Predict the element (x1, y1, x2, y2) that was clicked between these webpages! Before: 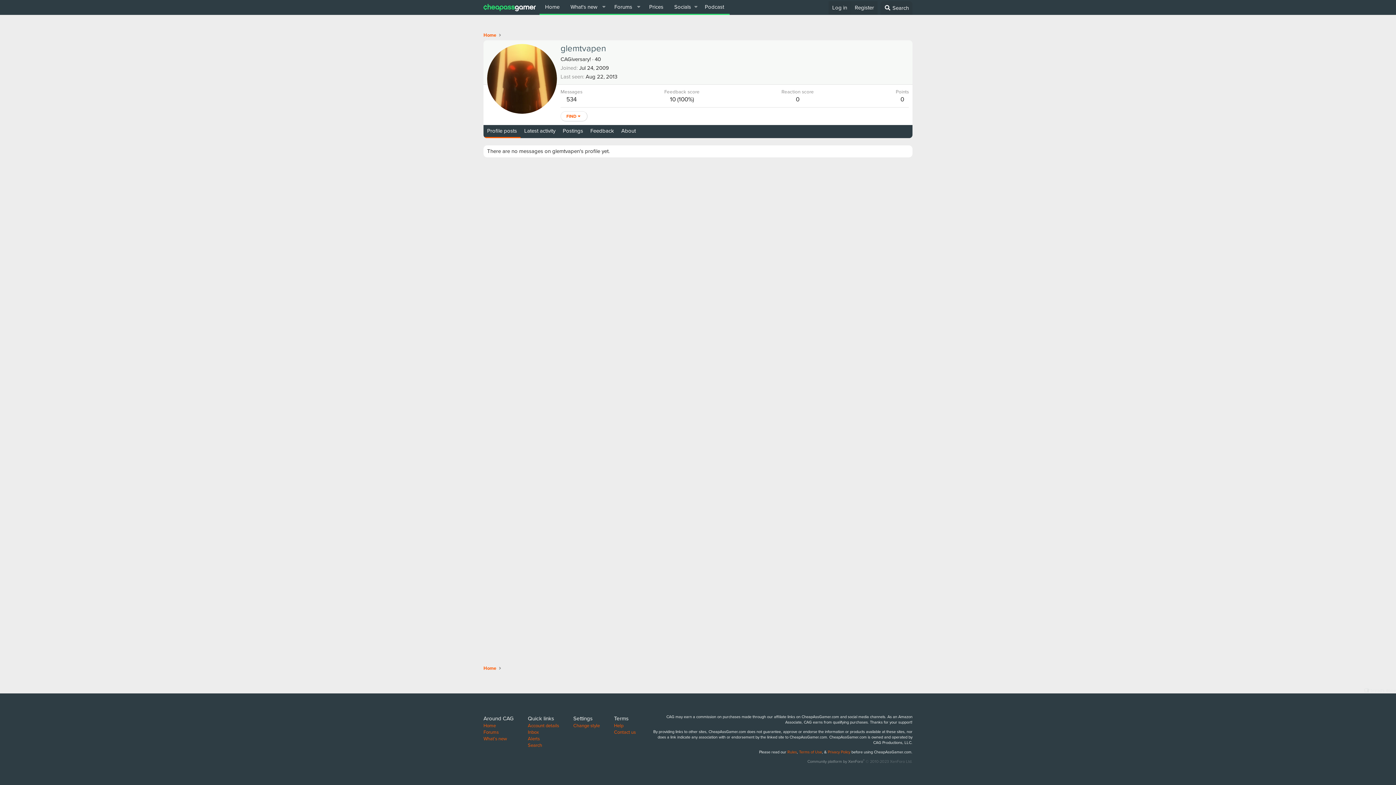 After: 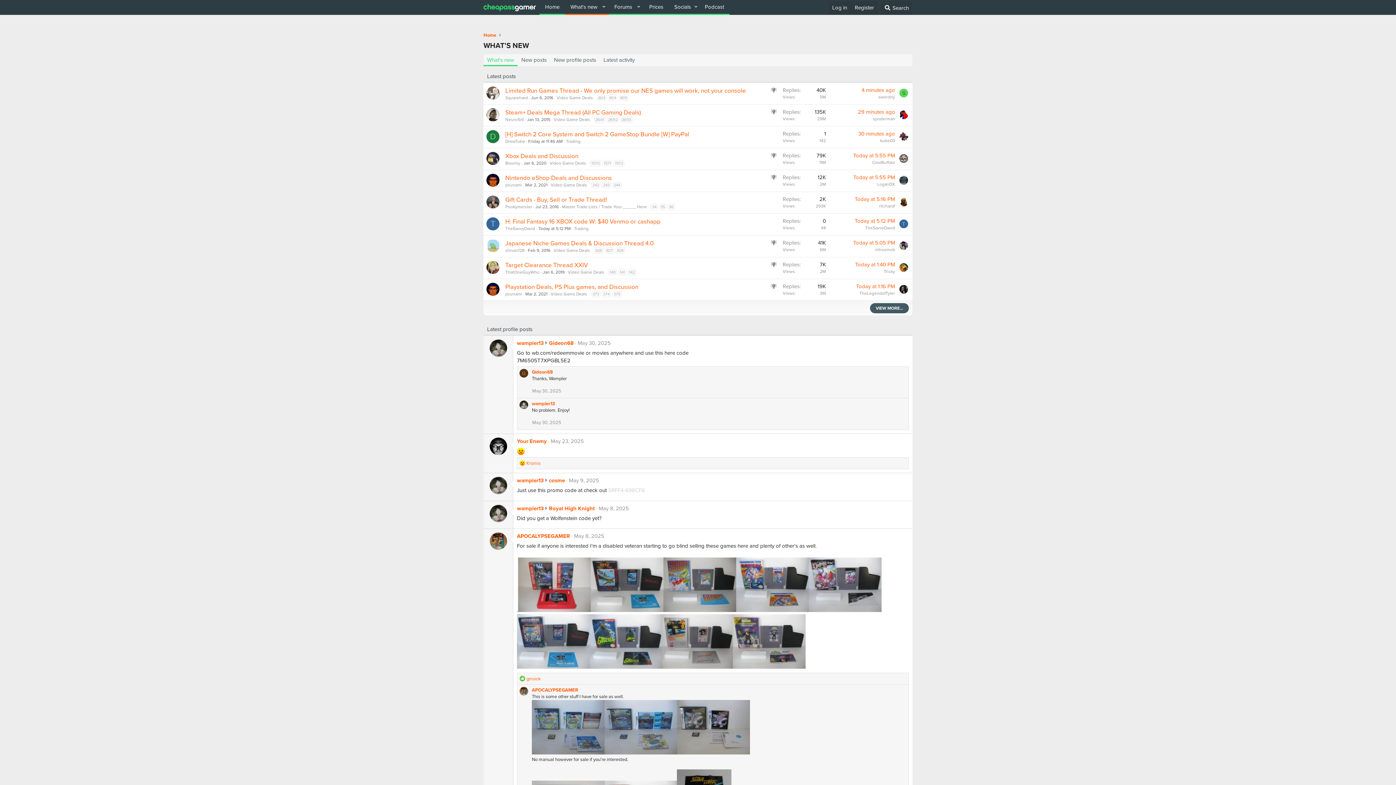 Action: label: What's new bbox: (483, 735, 507, 742)